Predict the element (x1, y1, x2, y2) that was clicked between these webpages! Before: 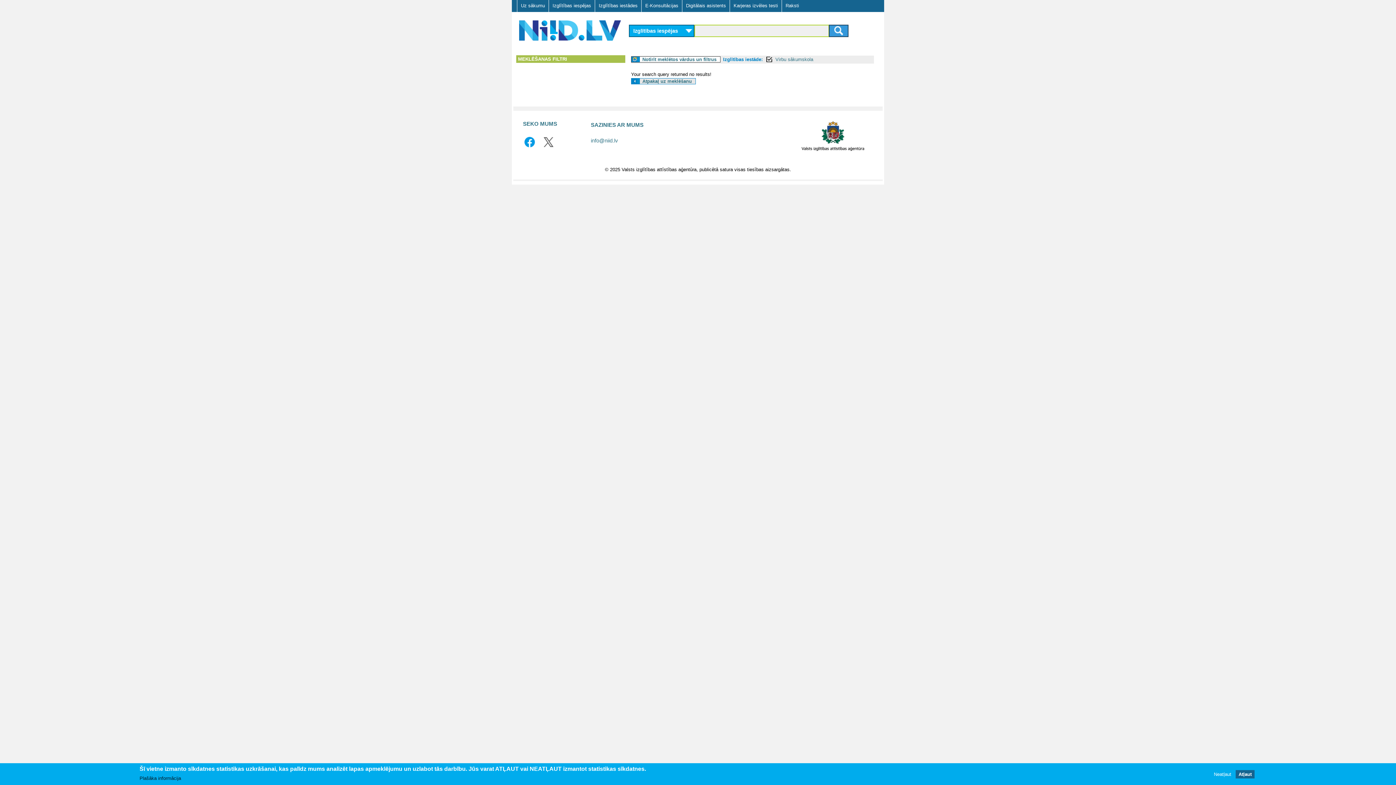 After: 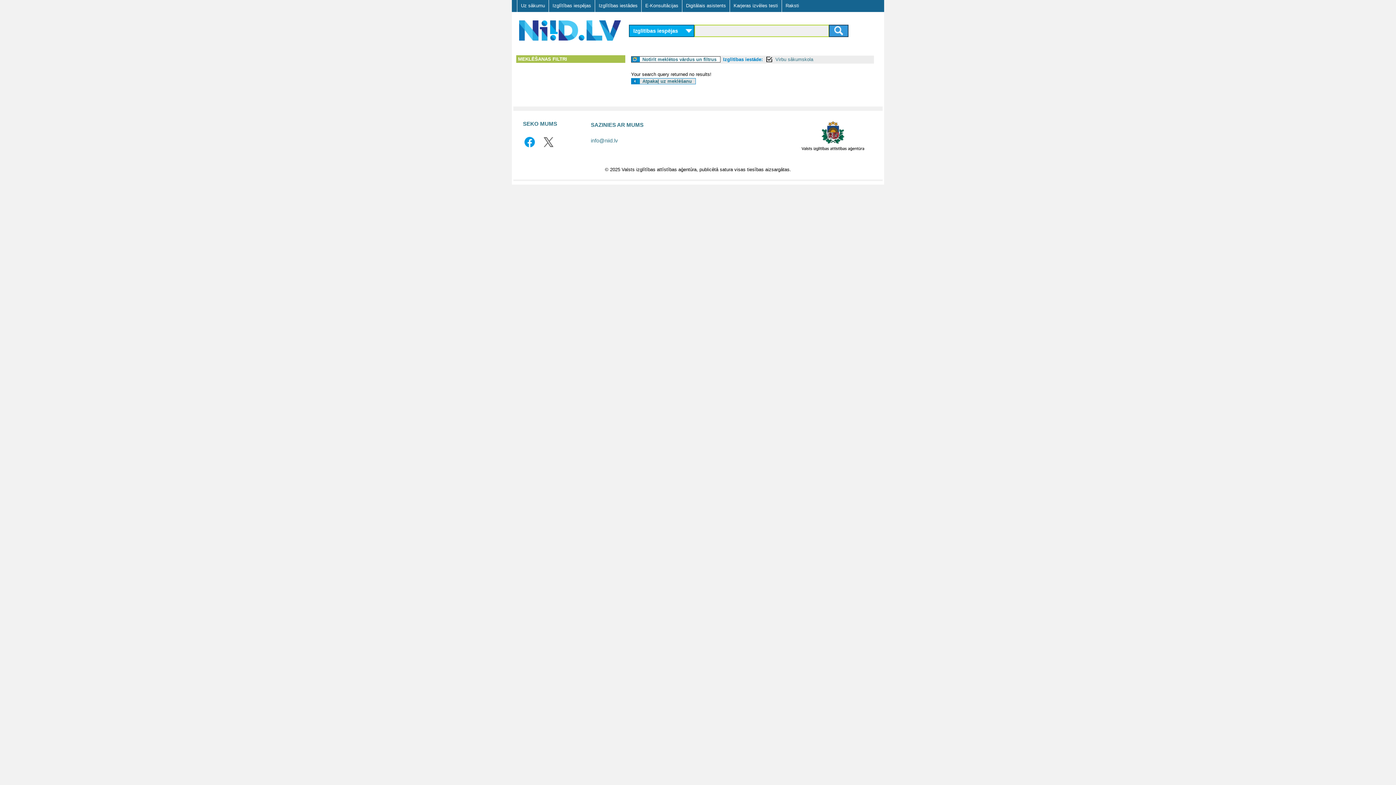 Action: bbox: (1211, 772, 1234, 777) label: Neatļaut